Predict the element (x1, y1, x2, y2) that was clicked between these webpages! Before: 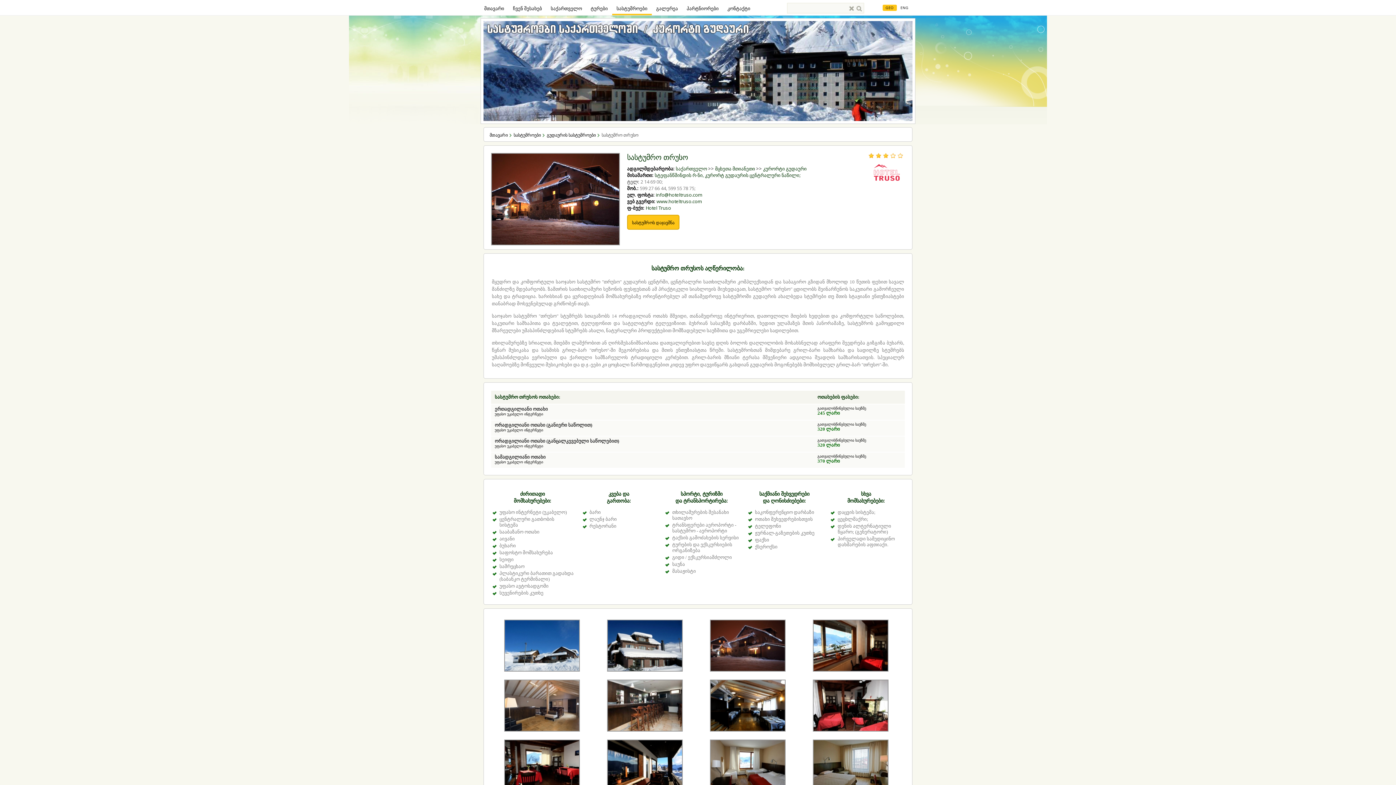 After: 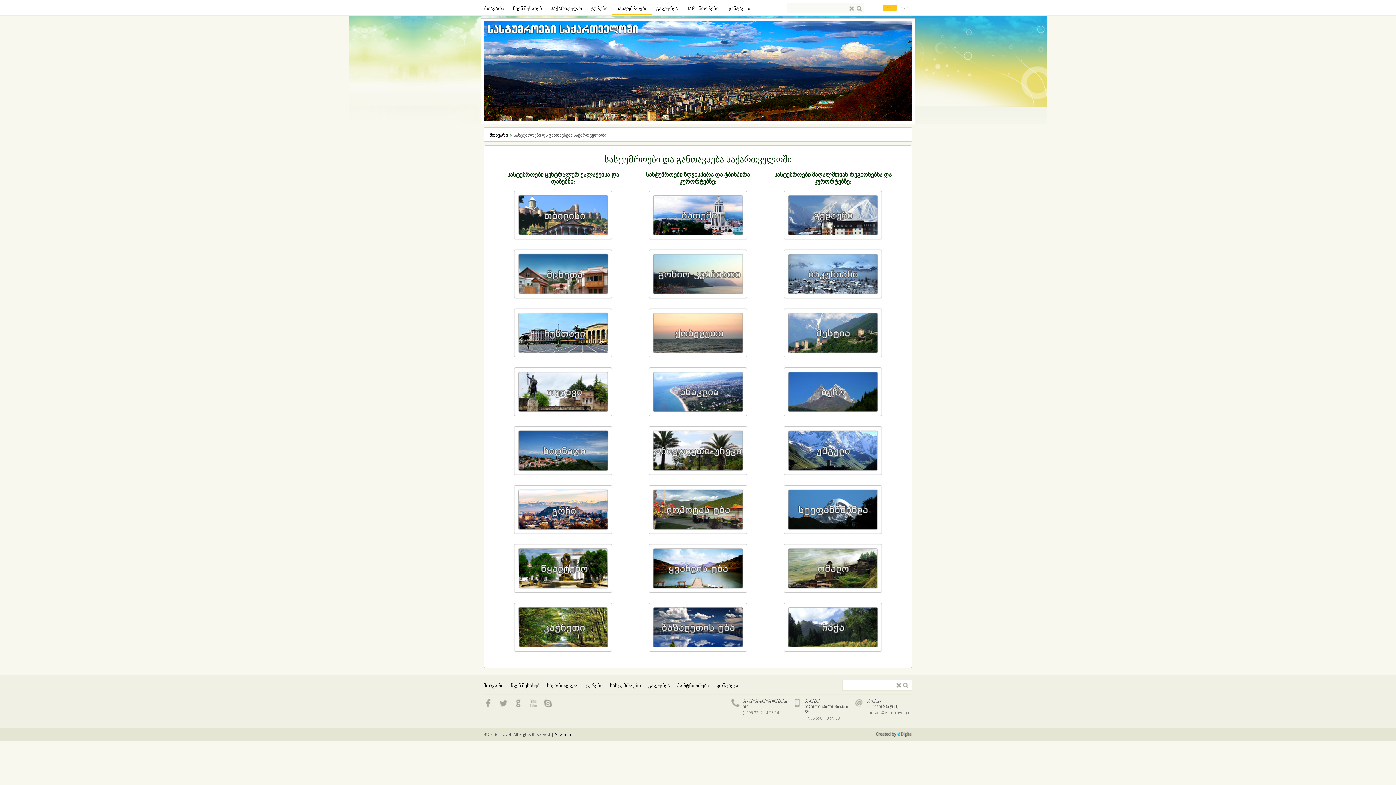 Action: bbox: (616, 0, 647, 21) label: სასტუმროები